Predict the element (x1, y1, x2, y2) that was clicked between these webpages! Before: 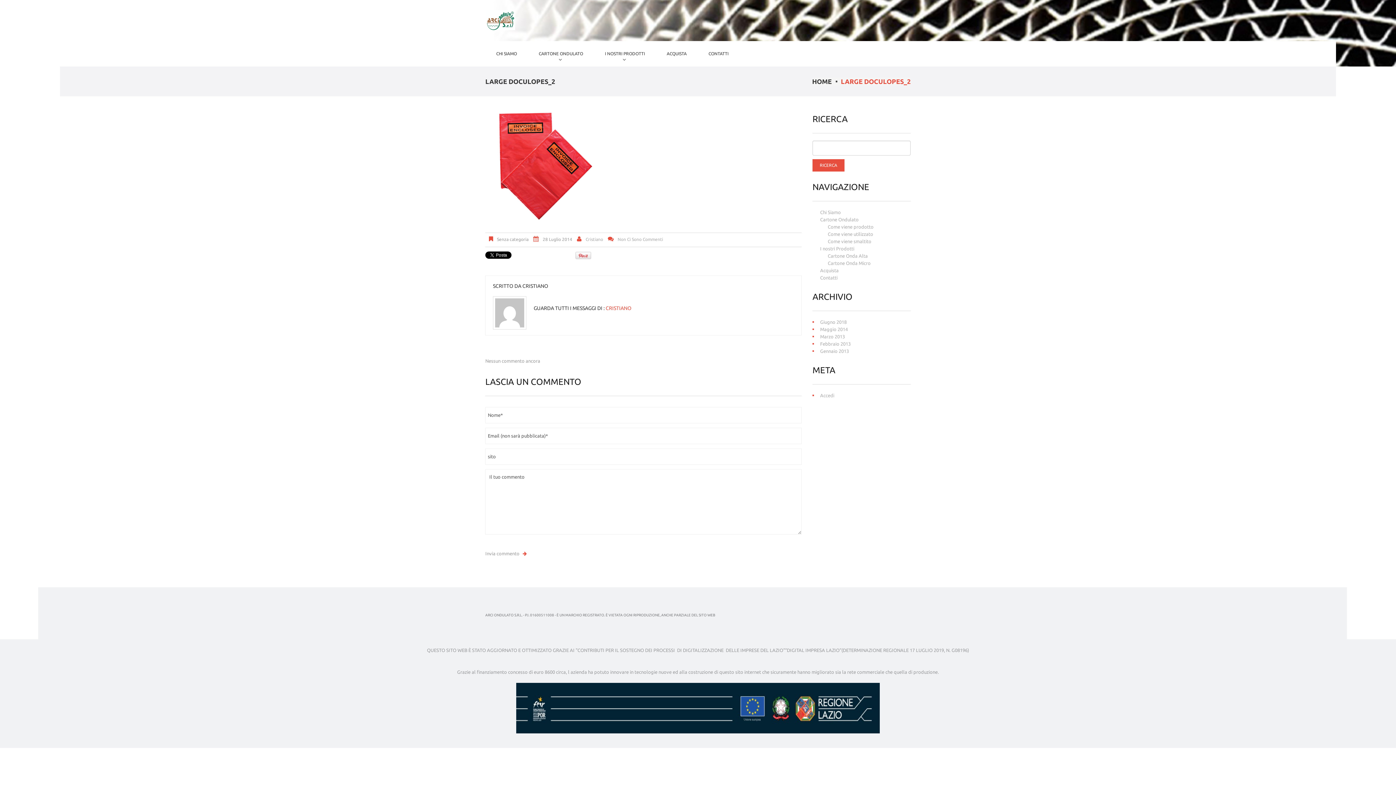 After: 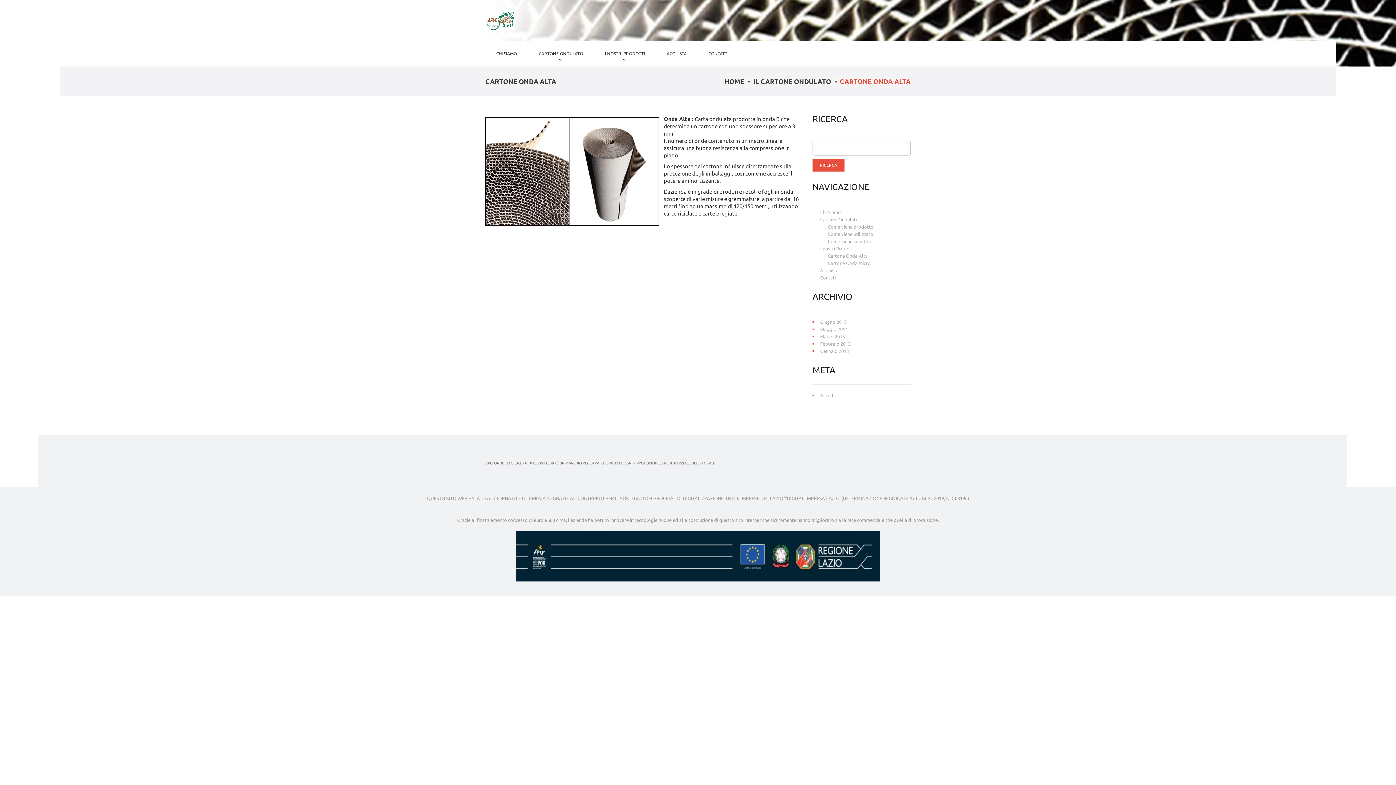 Action: label: Cartone Onda Alta bbox: (828, 253, 868, 258)